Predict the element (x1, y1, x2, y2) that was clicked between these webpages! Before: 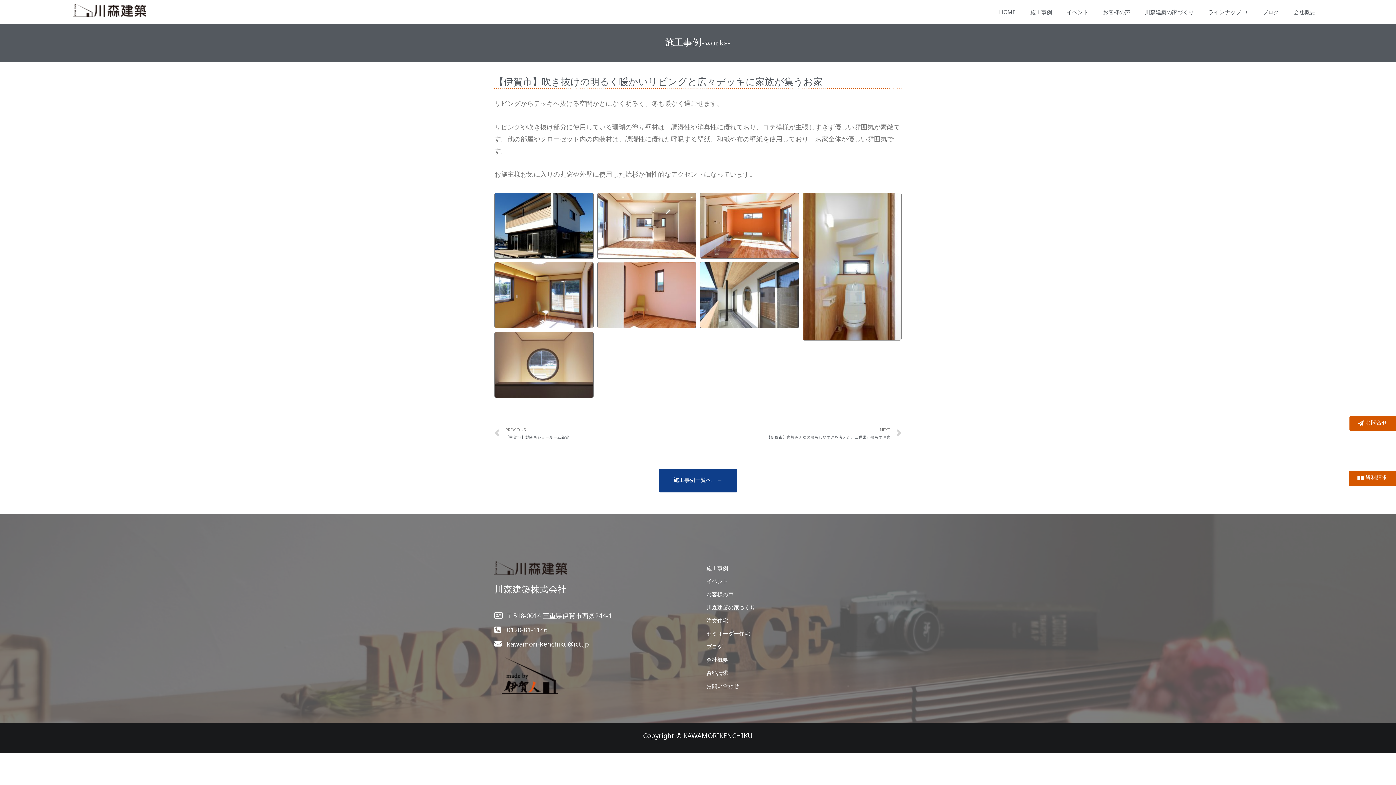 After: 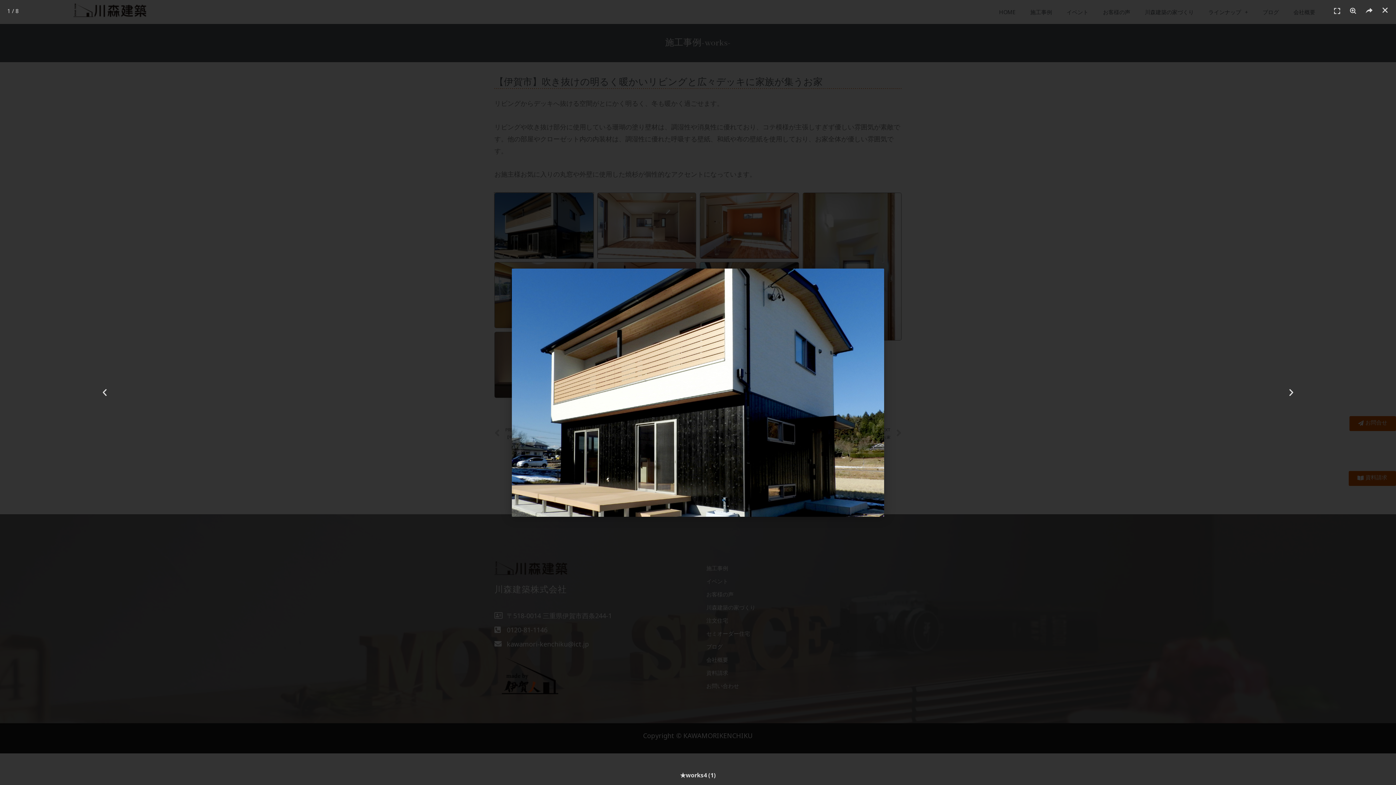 Action: bbox: (494, 192, 593, 258)